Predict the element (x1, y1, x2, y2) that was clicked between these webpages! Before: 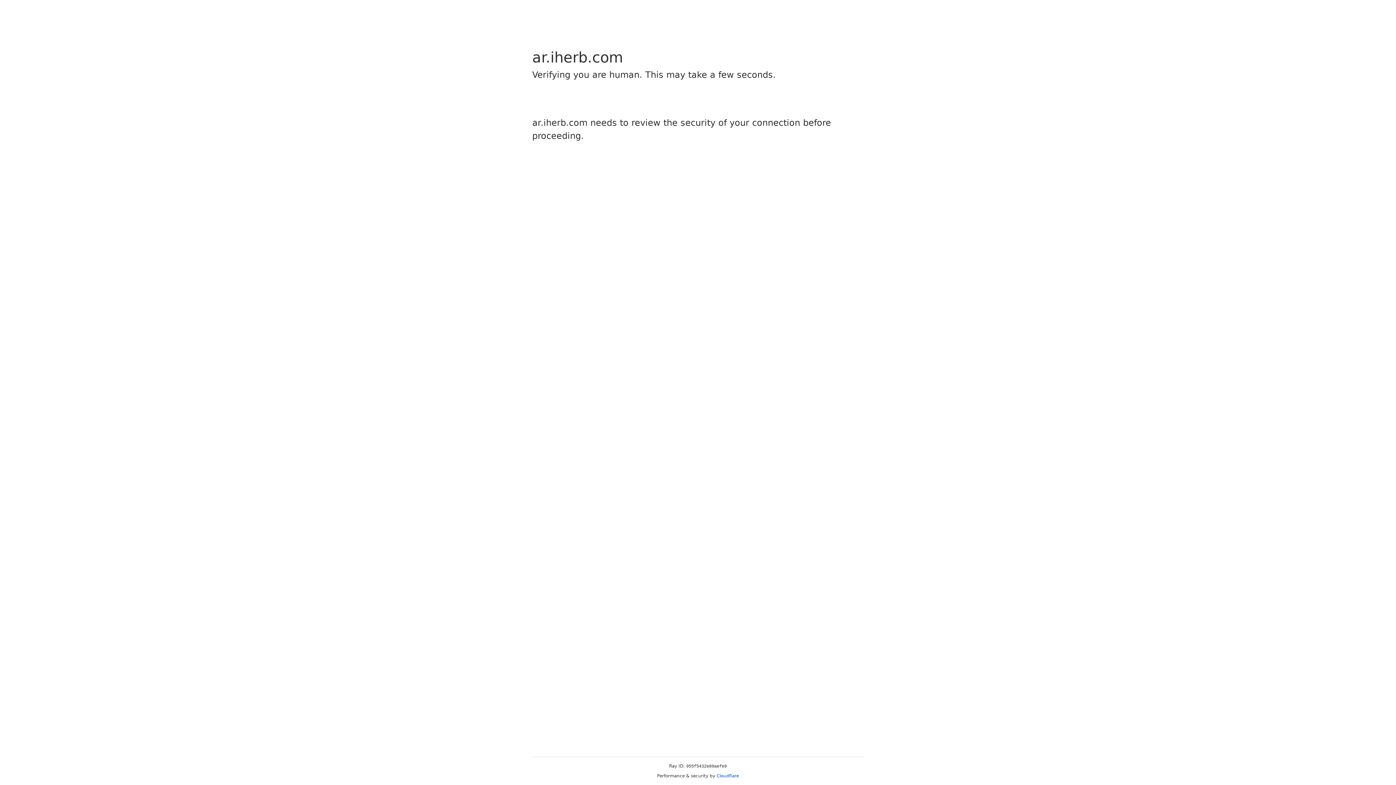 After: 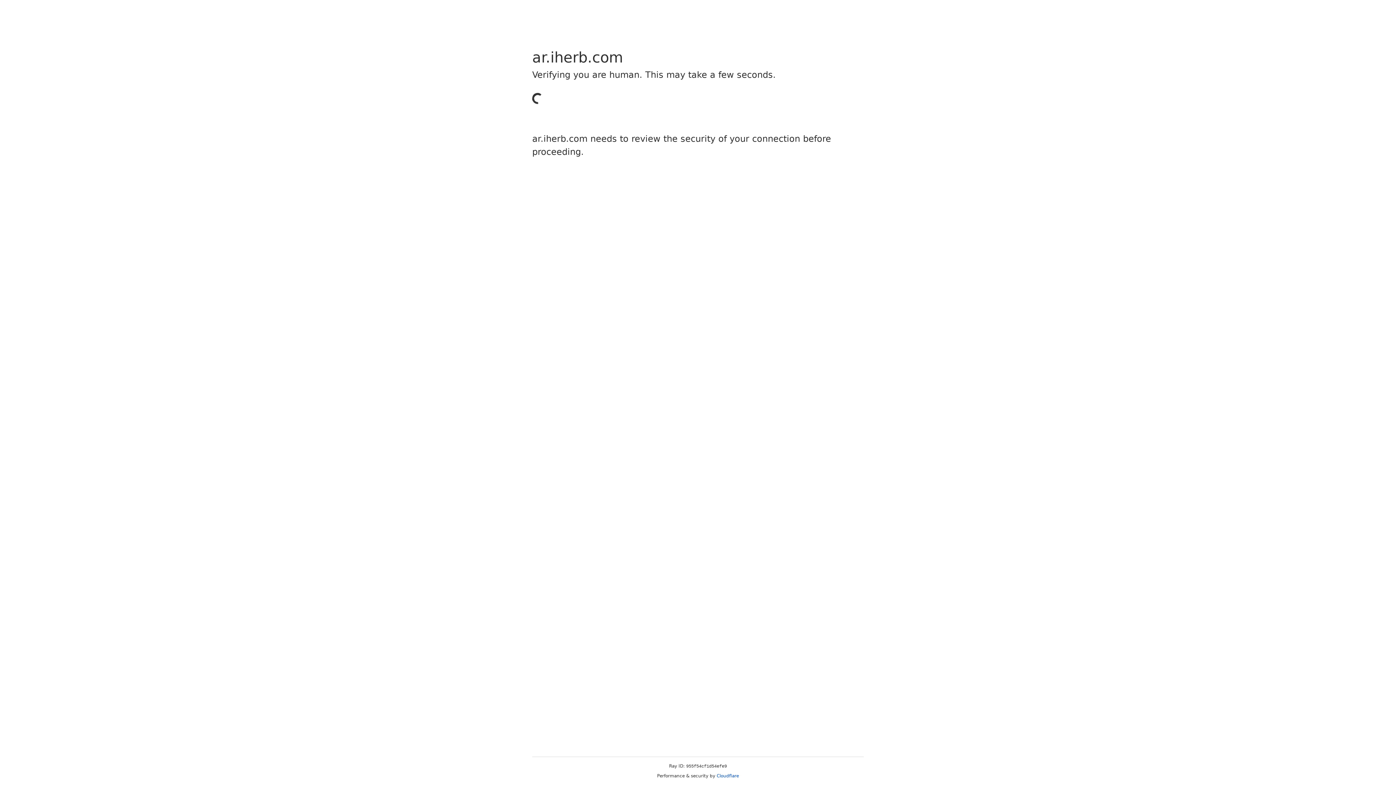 Action: bbox: (716, 773, 739, 778) label: Cloudflare